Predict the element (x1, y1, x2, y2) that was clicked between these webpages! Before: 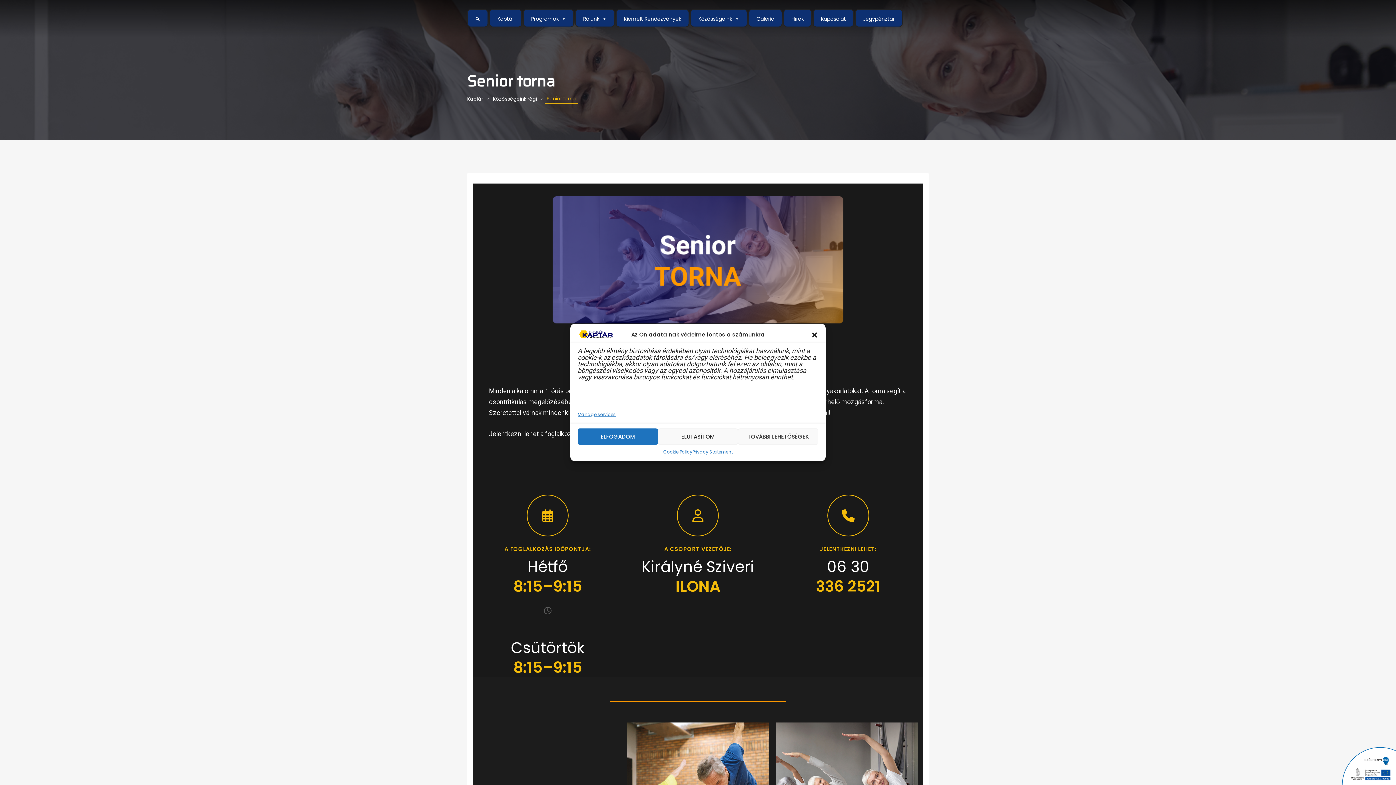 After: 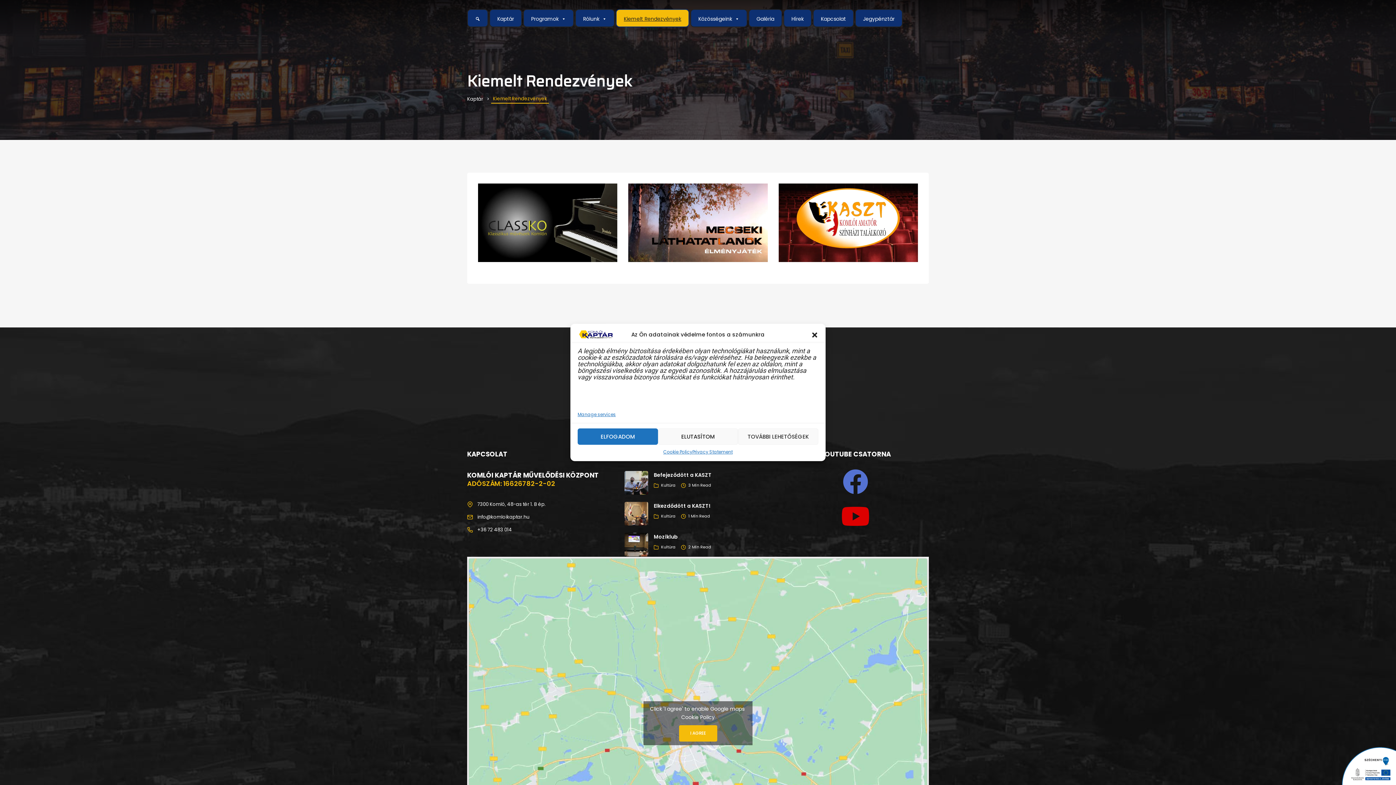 Action: bbox: (616, 9, 689, 27) label: Kiemelt Rendezvények